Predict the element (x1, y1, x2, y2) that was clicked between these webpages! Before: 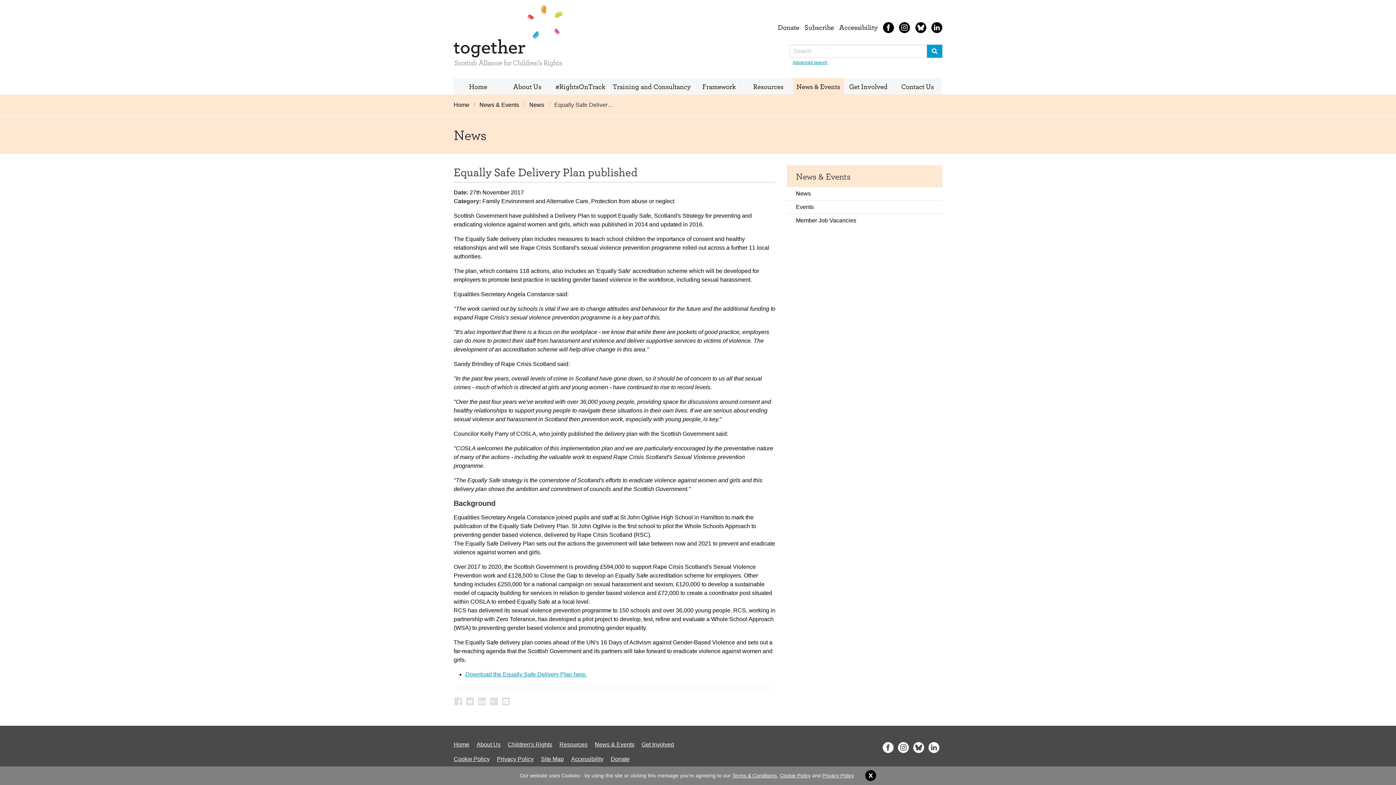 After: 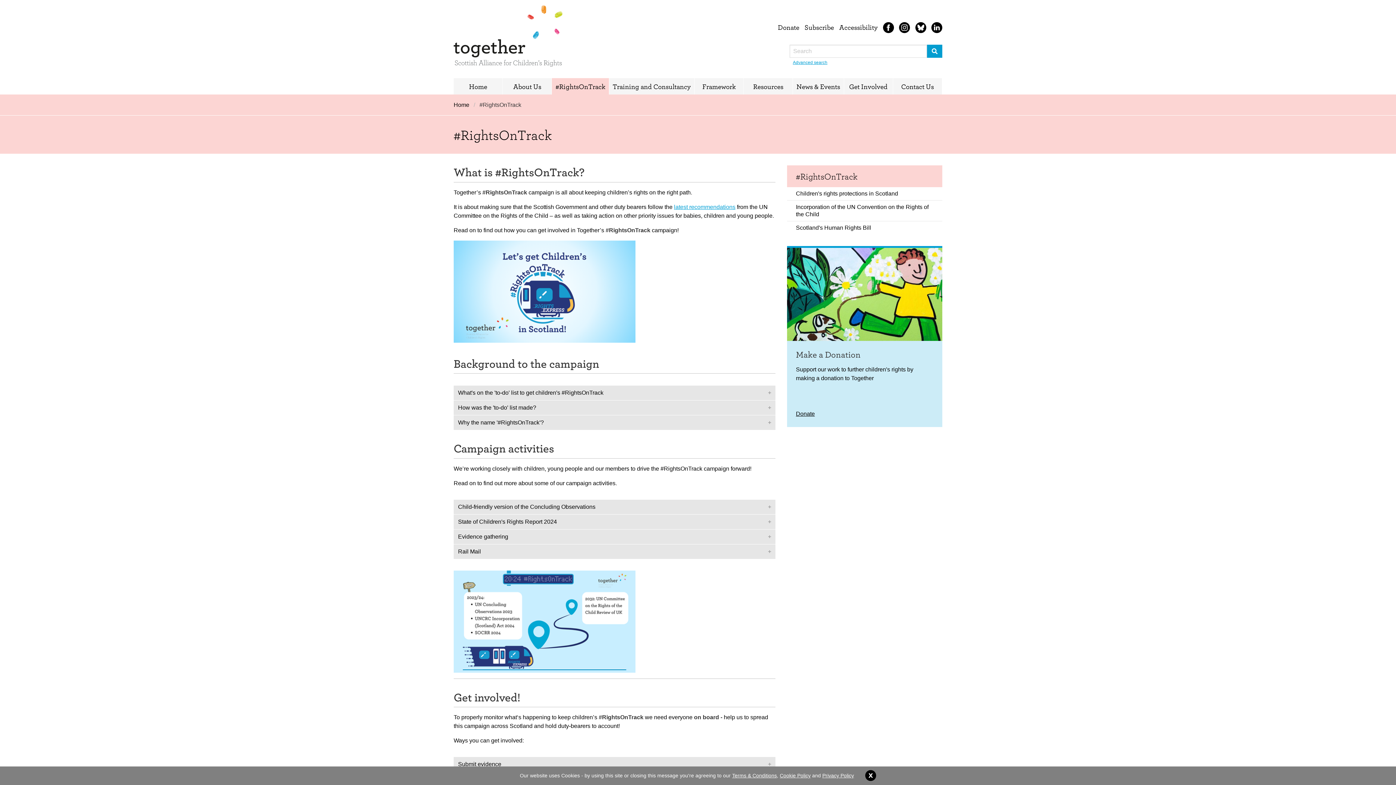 Action: label: #RightsOnTrack bbox: (552, 78, 608, 94)